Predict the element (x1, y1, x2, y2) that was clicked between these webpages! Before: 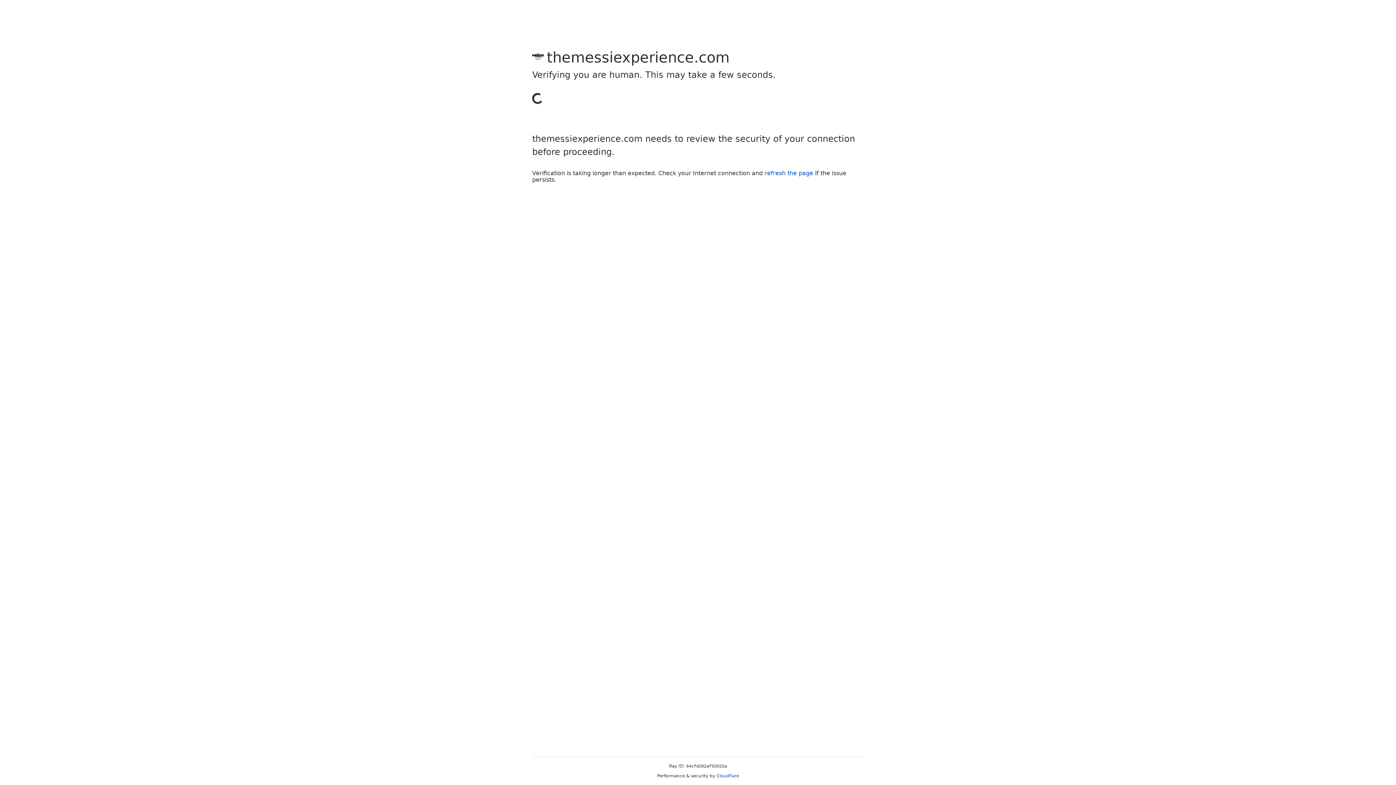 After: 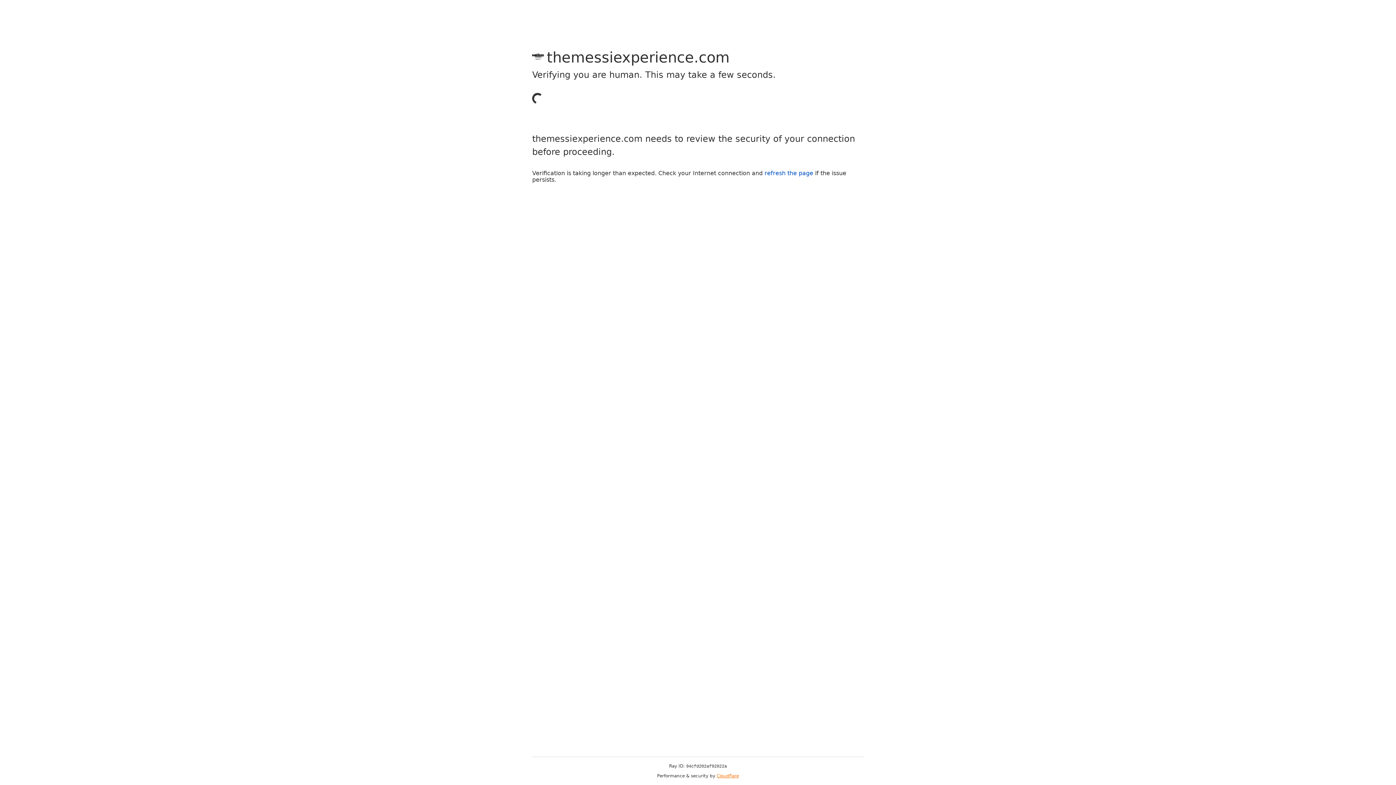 Action: label: Cloudflare bbox: (716, 773, 739, 778)